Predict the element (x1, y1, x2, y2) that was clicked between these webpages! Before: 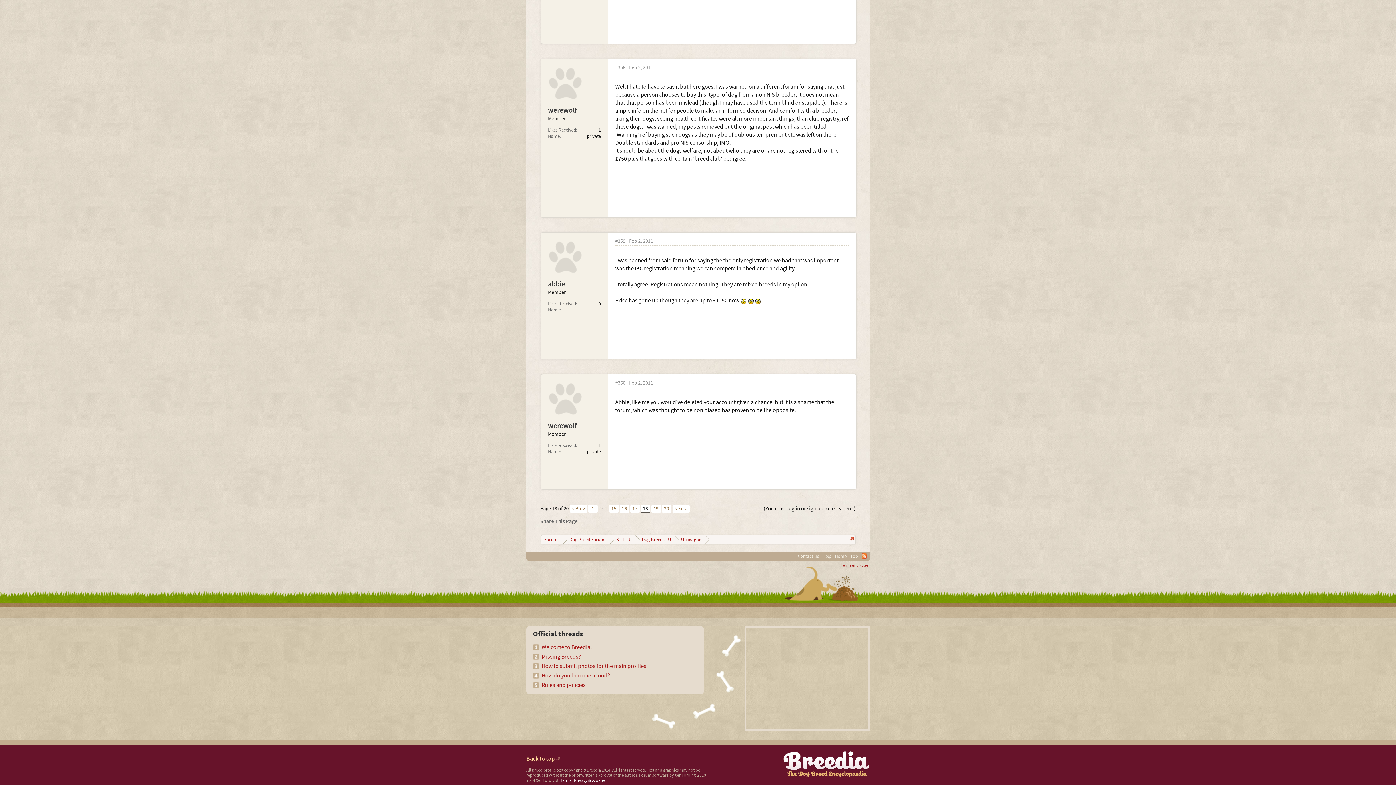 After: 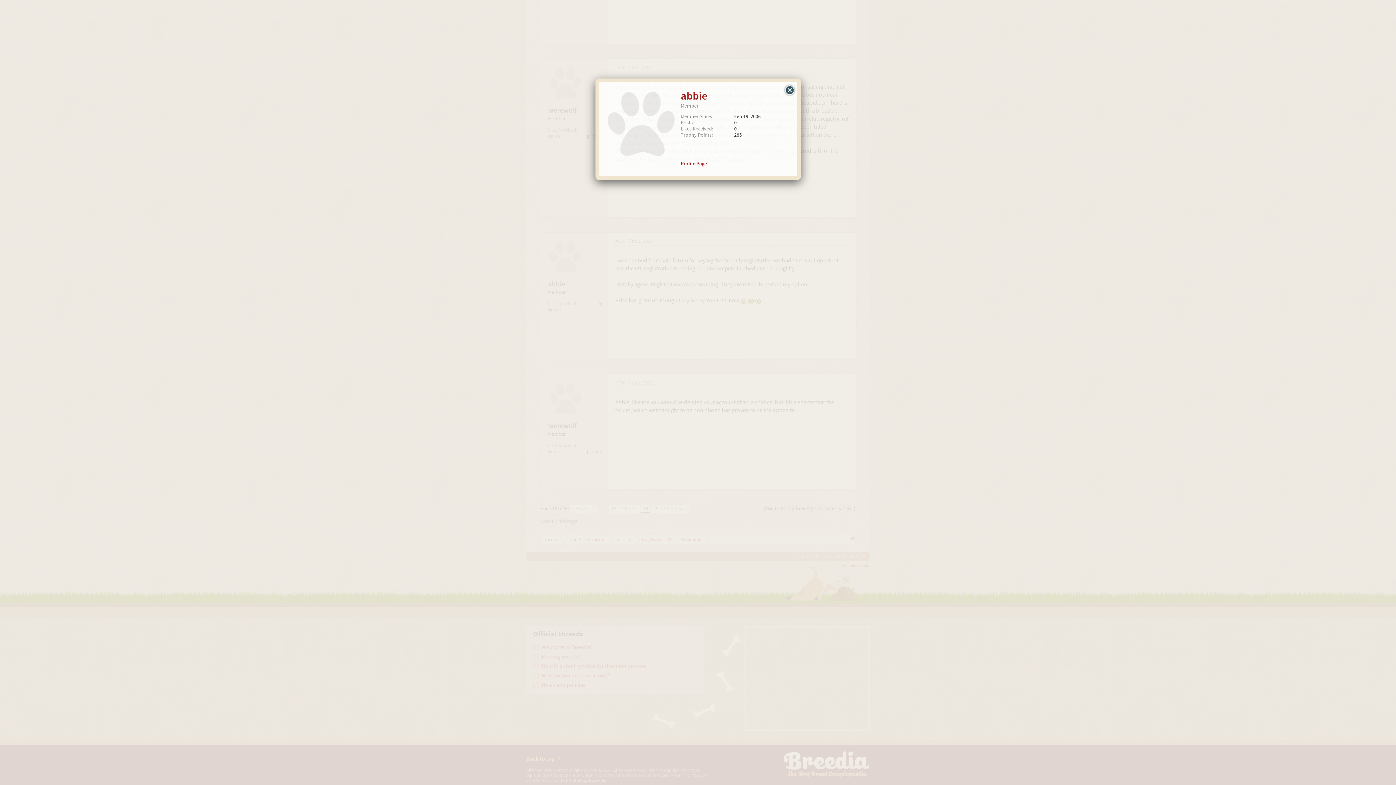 Action: bbox: (548, 239, 600, 274)